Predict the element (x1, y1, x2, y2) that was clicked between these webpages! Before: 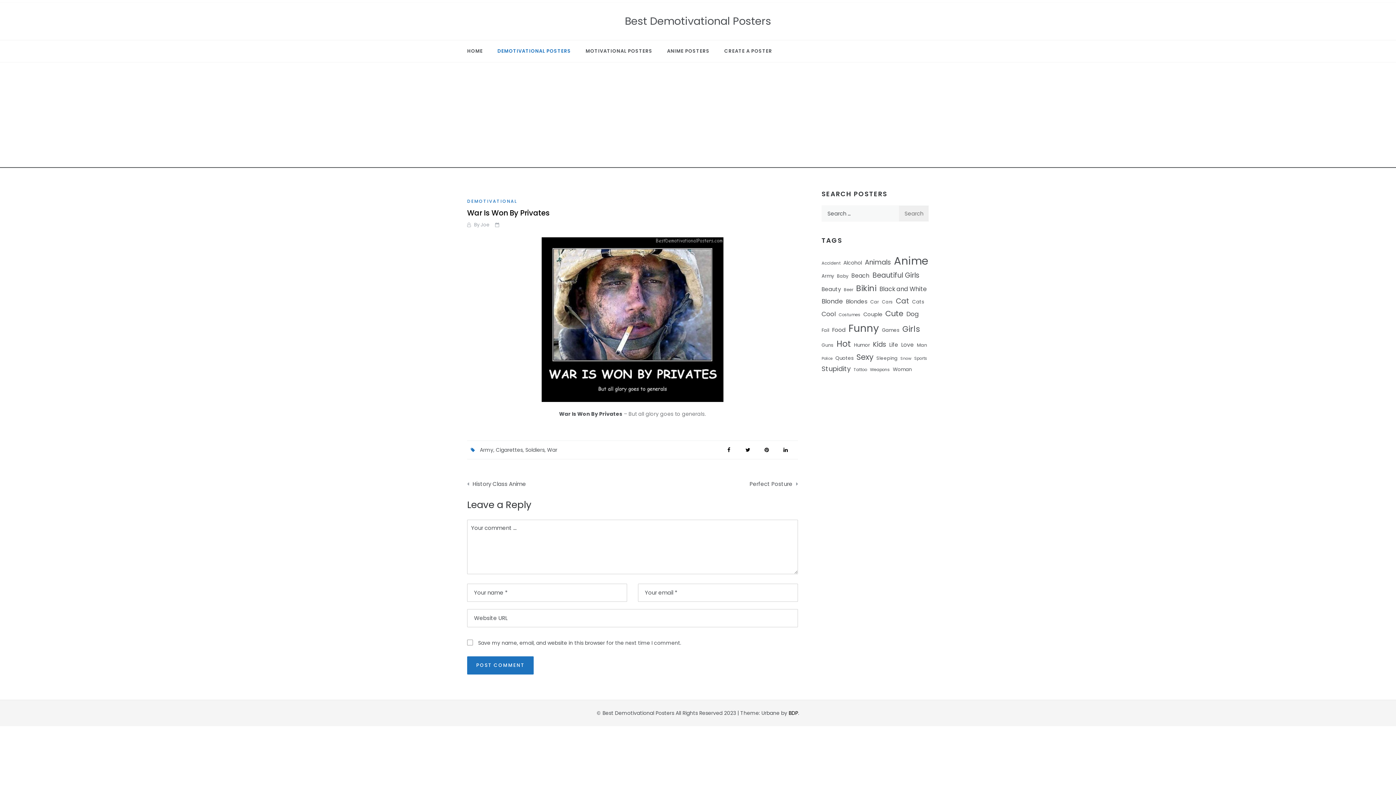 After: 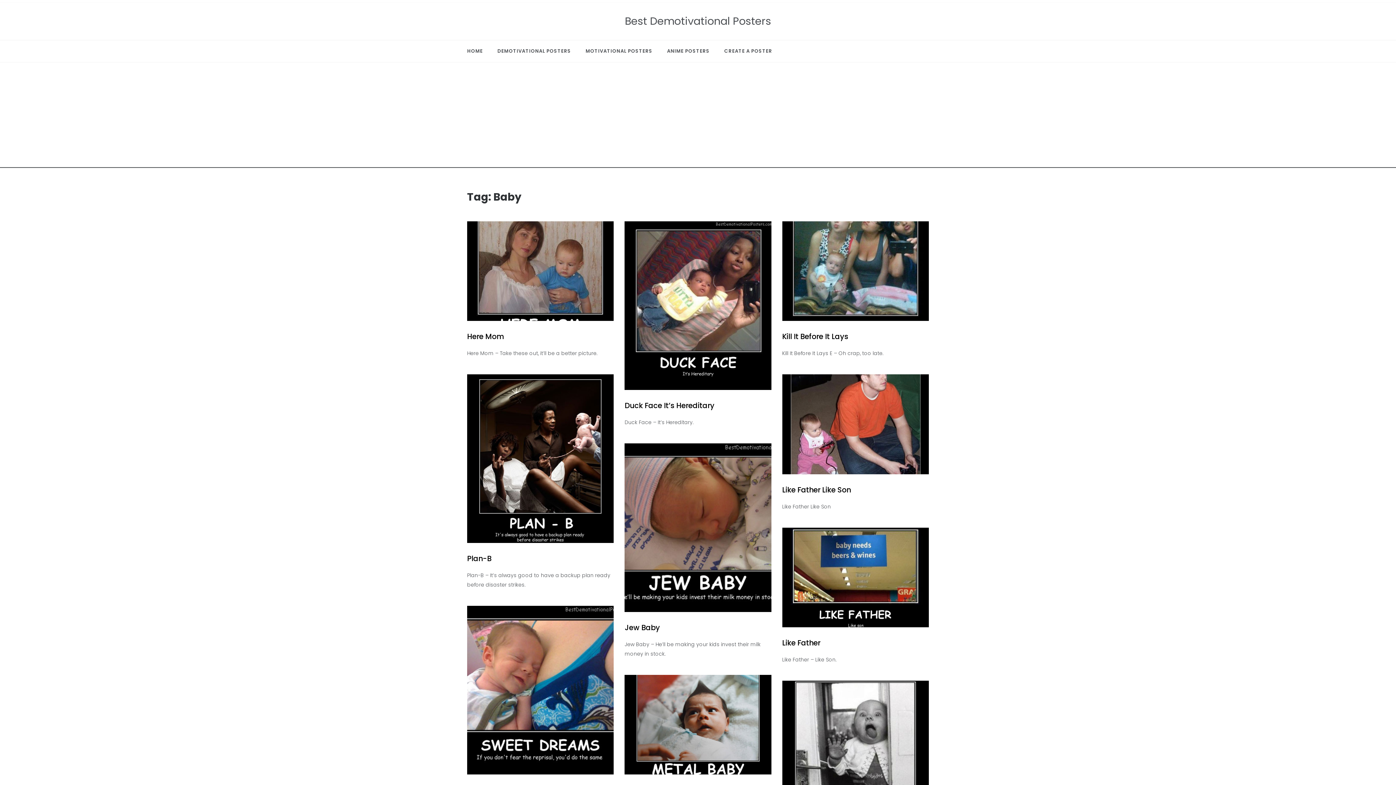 Action: bbox: (837, 273, 848, 279) label: Baby (54 items)